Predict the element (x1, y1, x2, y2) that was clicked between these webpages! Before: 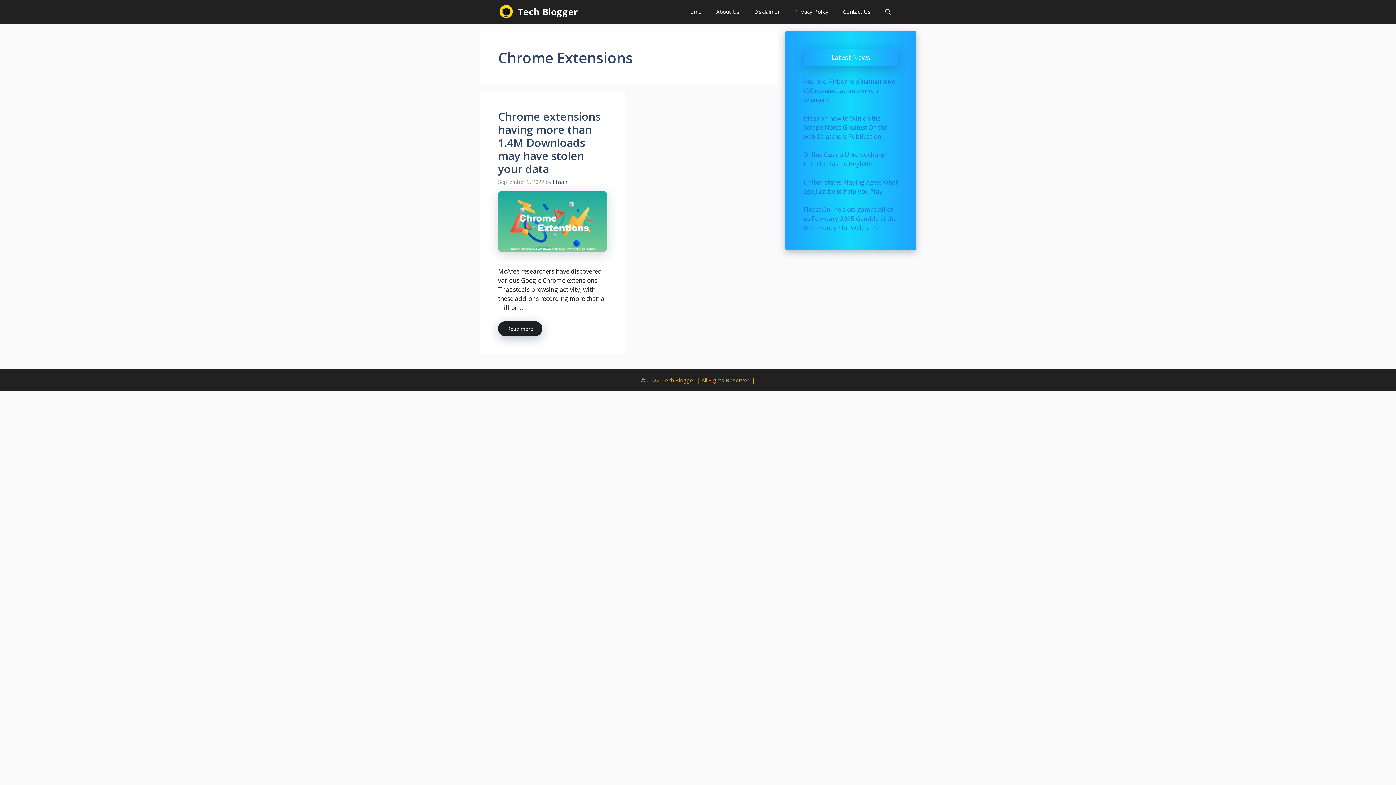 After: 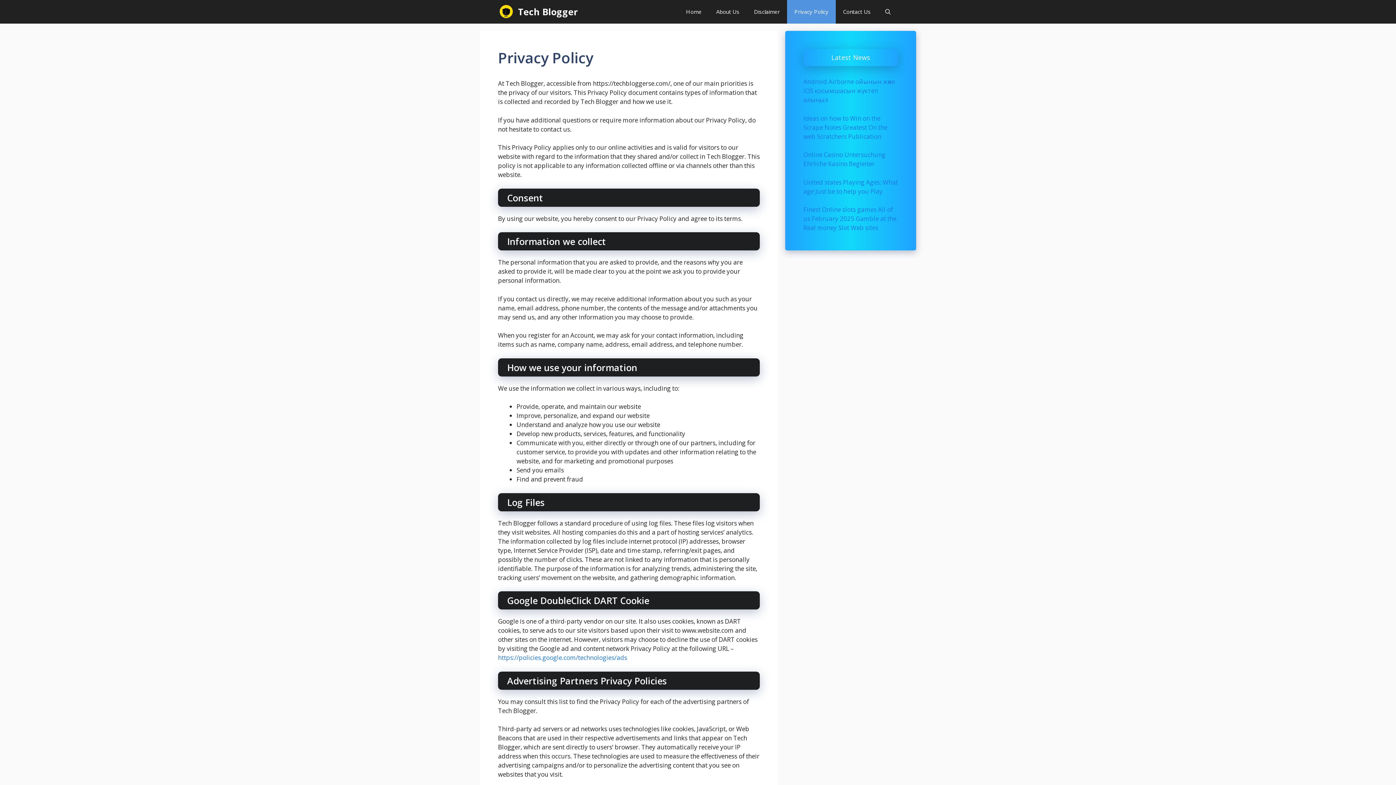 Action: bbox: (787, 0, 836, 23) label: Privacy Policy